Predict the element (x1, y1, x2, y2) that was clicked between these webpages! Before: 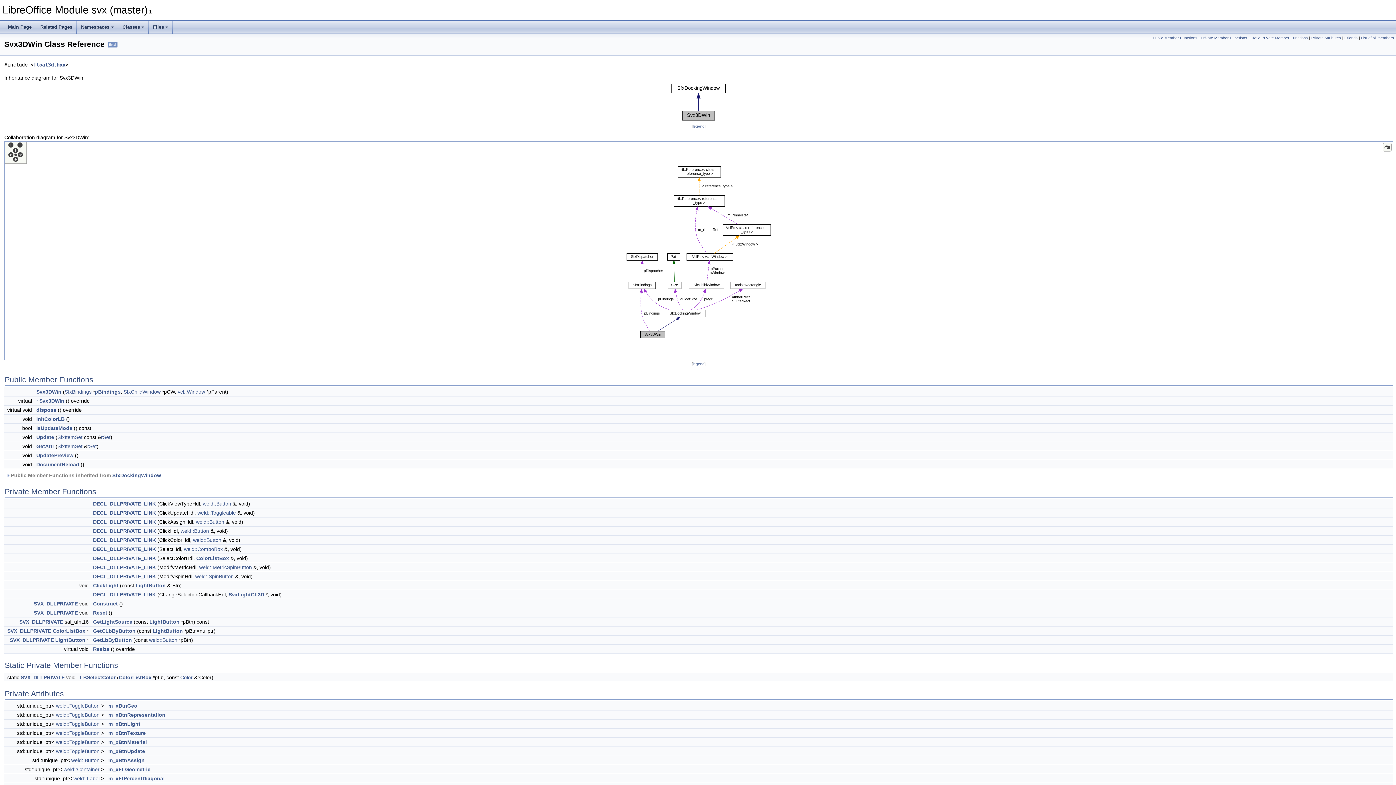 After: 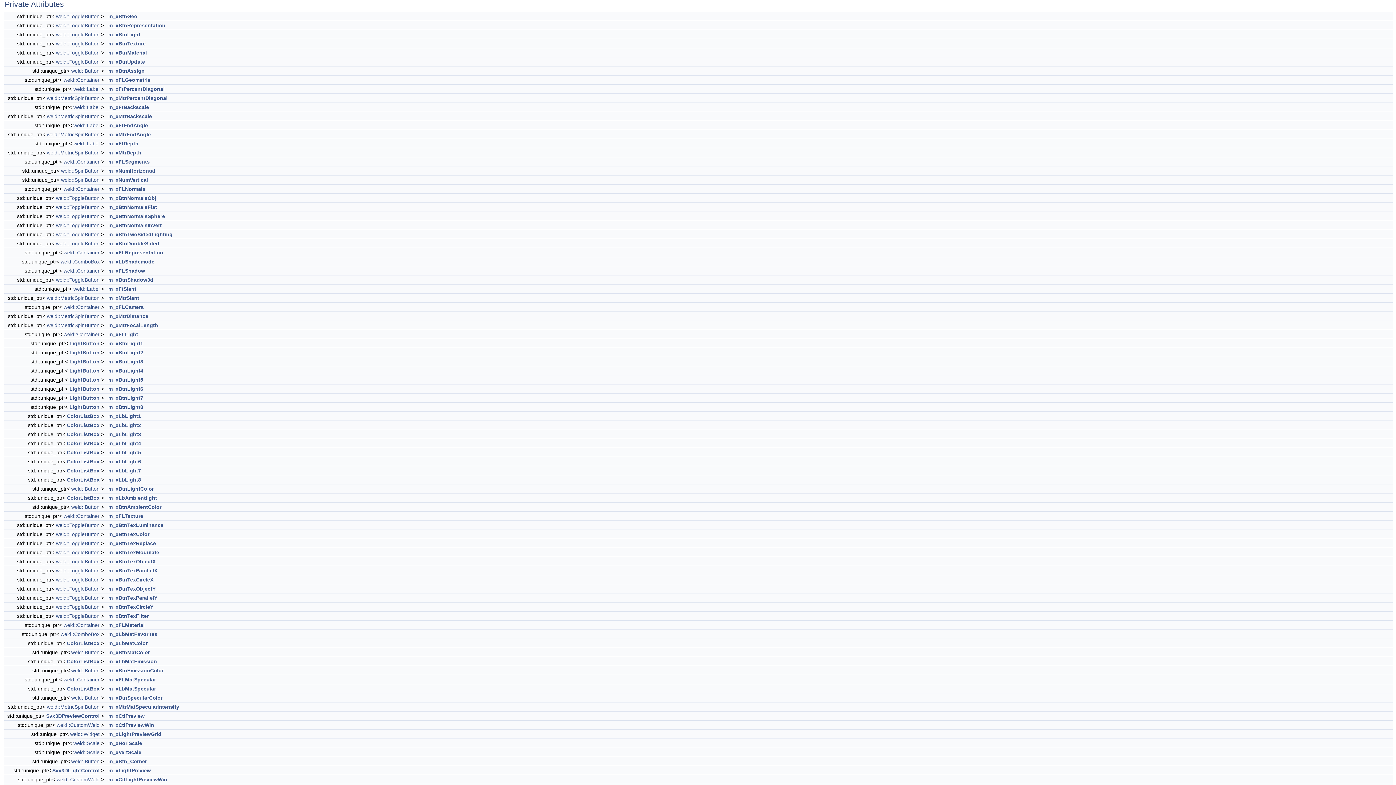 Action: label: Private Attributes bbox: (1311, 35, 1341, 40)